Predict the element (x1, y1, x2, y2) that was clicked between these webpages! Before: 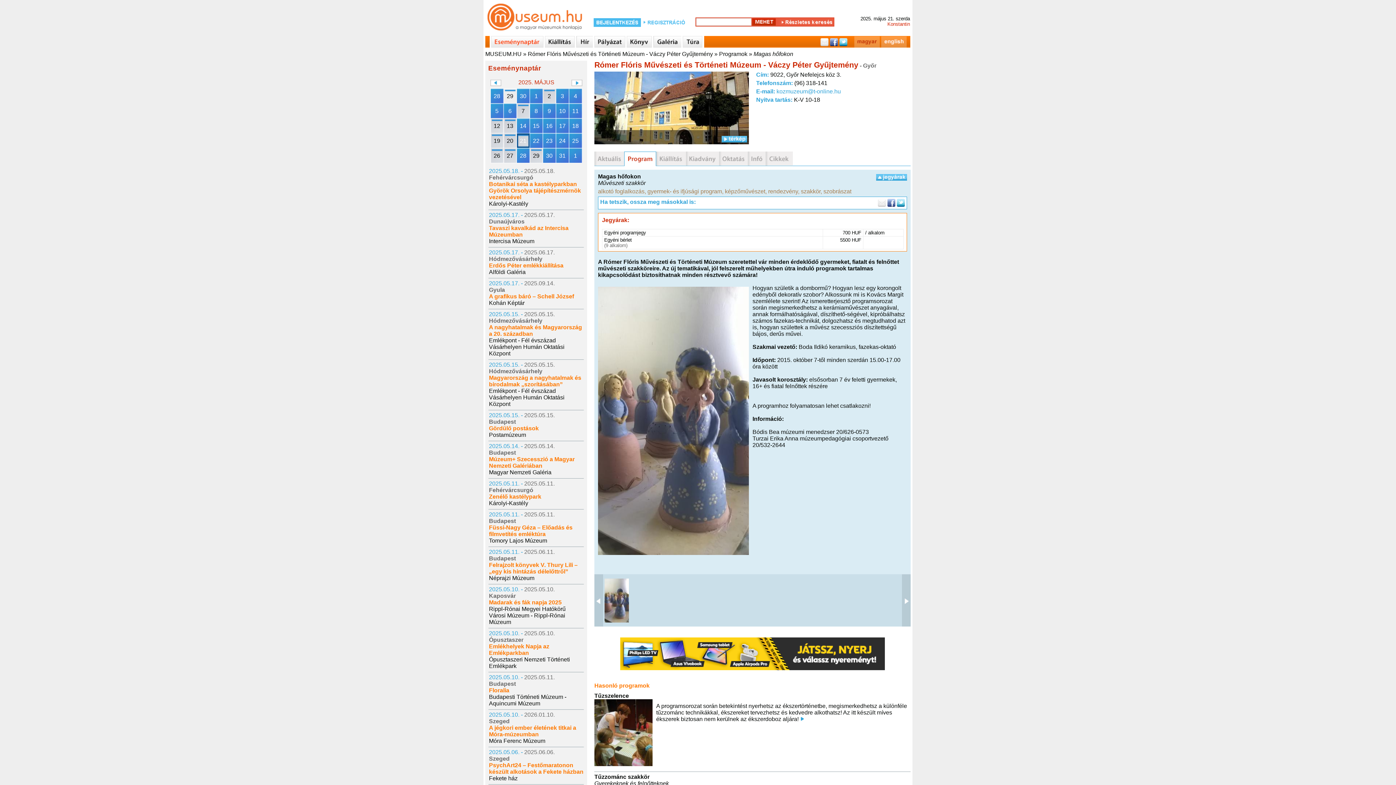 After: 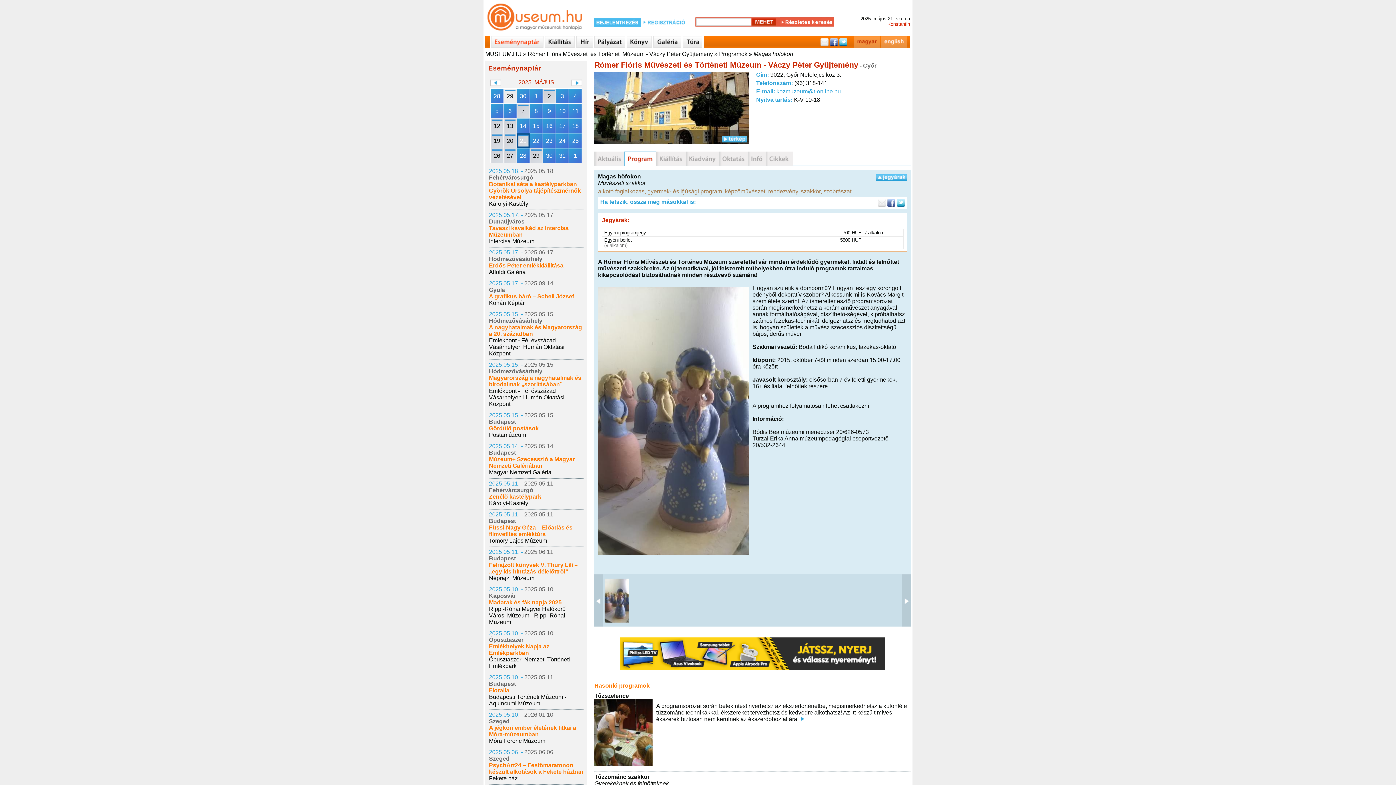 Action: bbox: (598, 173, 641, 179) label: Magas hőfokon